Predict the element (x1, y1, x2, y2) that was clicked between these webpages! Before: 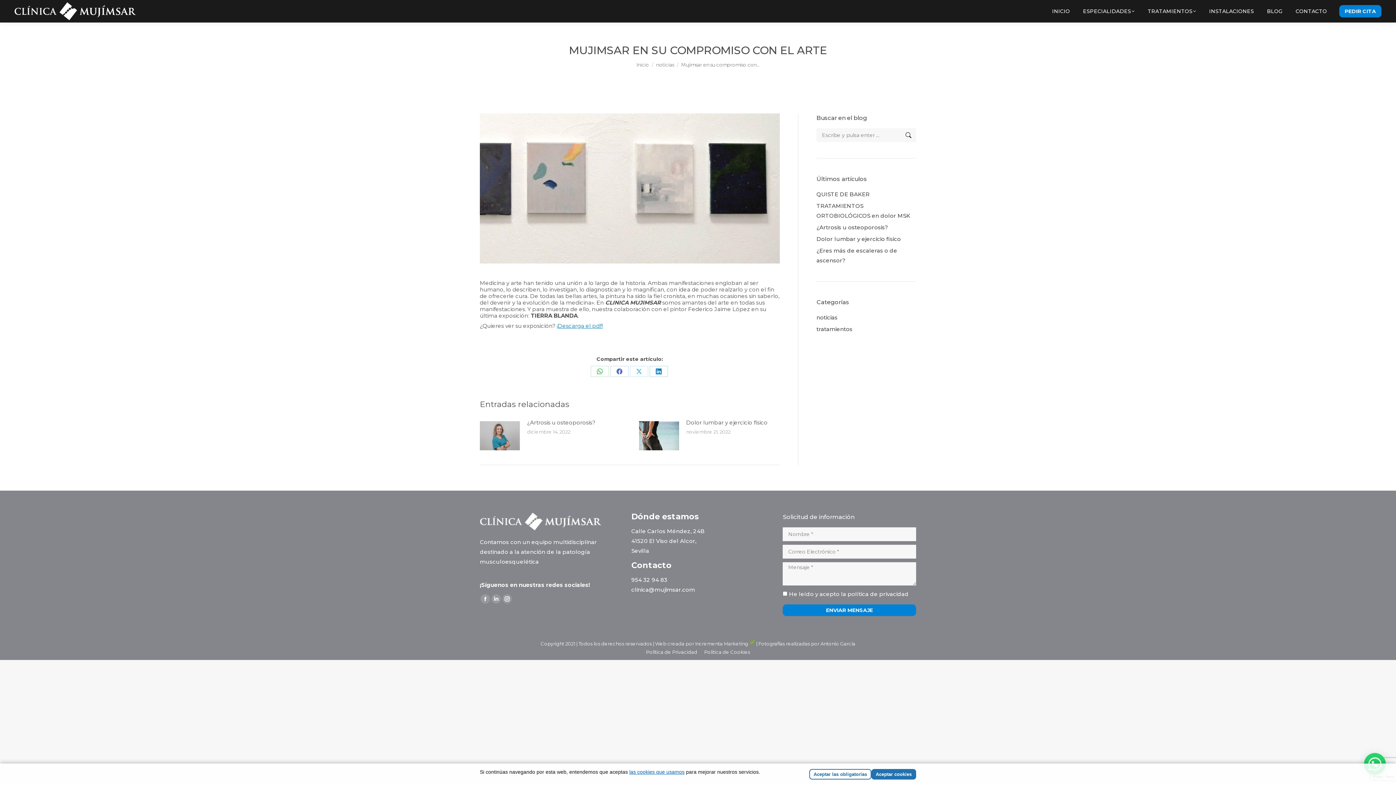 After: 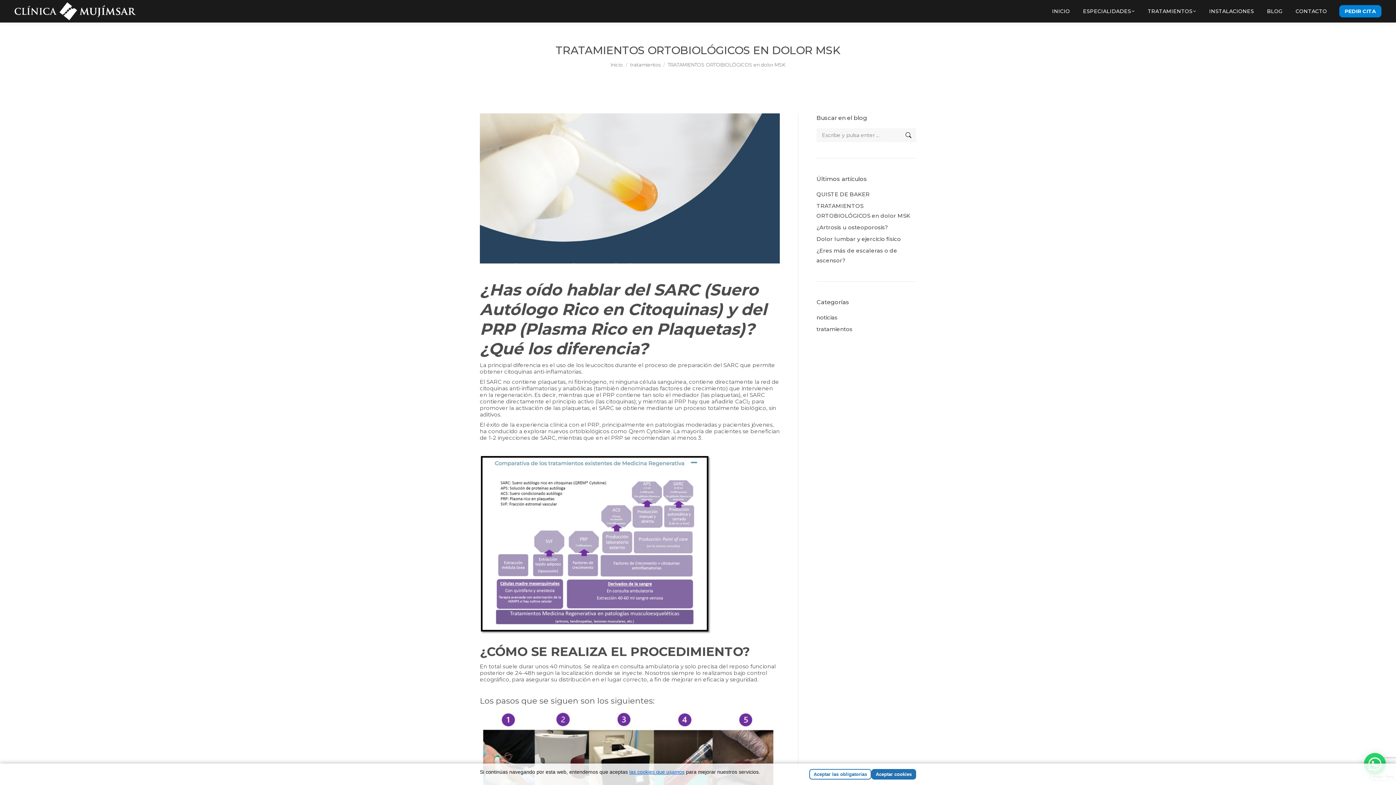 Action: bbox: (816, 201, 916, 220) label: TRATAMIENTOS ORTOBIOLÓGICOS en dolor MSK